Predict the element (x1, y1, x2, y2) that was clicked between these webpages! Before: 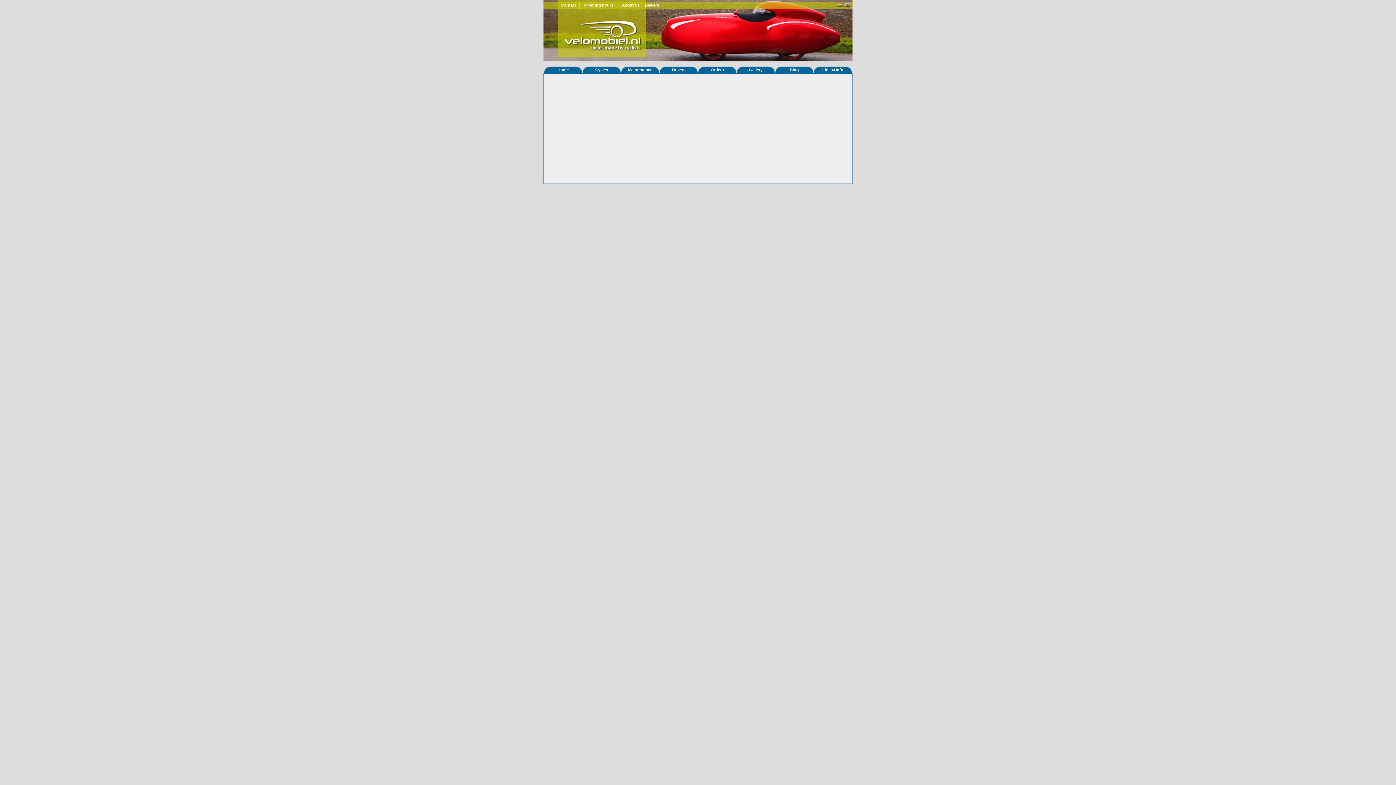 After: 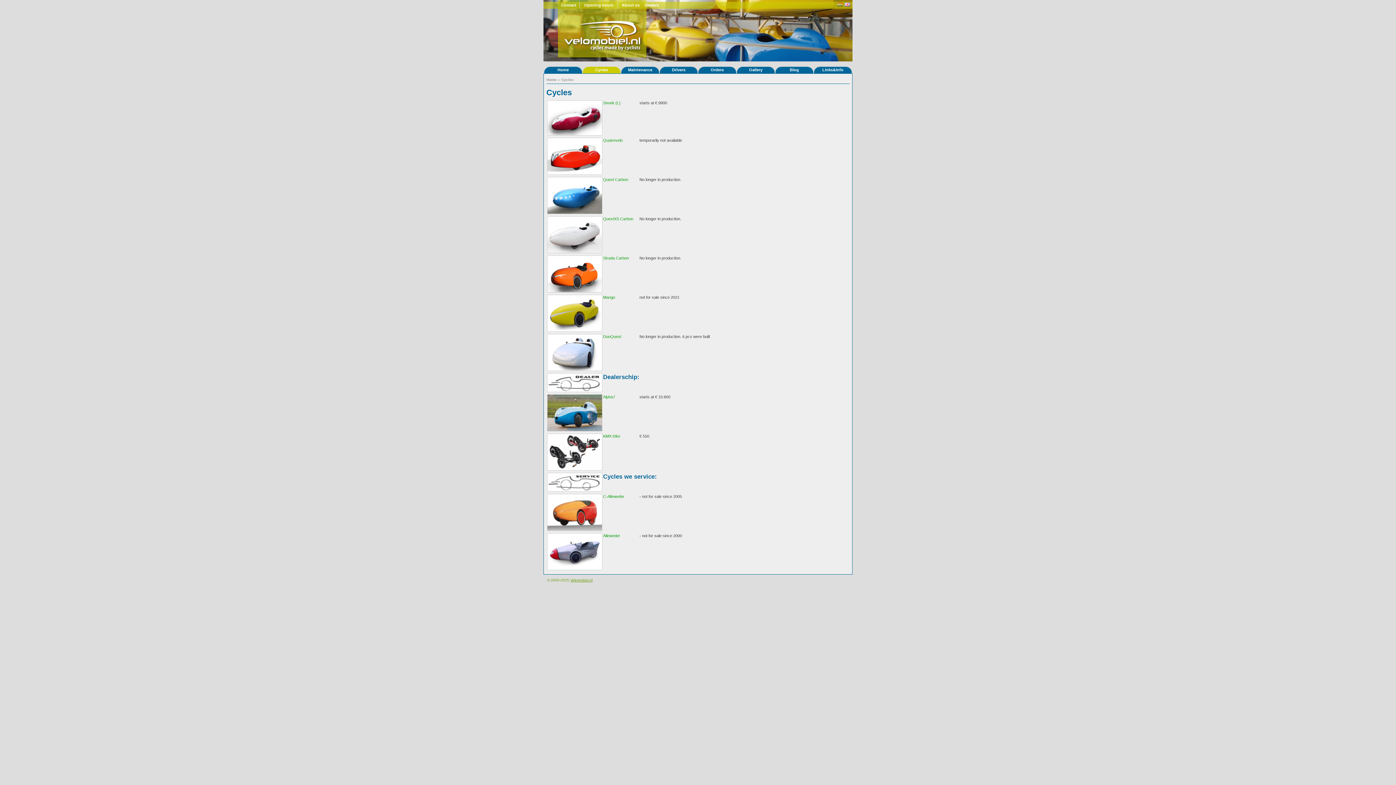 Action: label: Cycles bbox: (582, 66, 621, 73)